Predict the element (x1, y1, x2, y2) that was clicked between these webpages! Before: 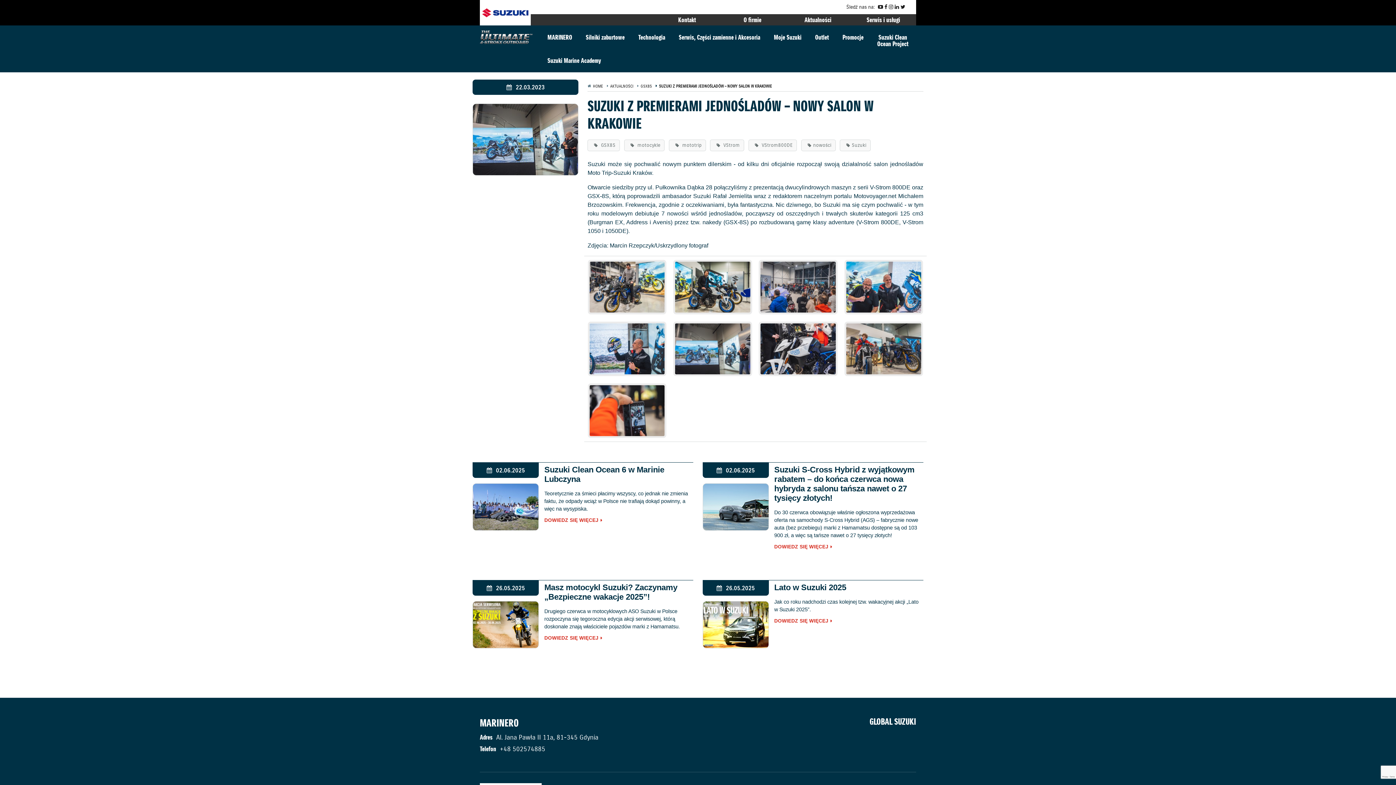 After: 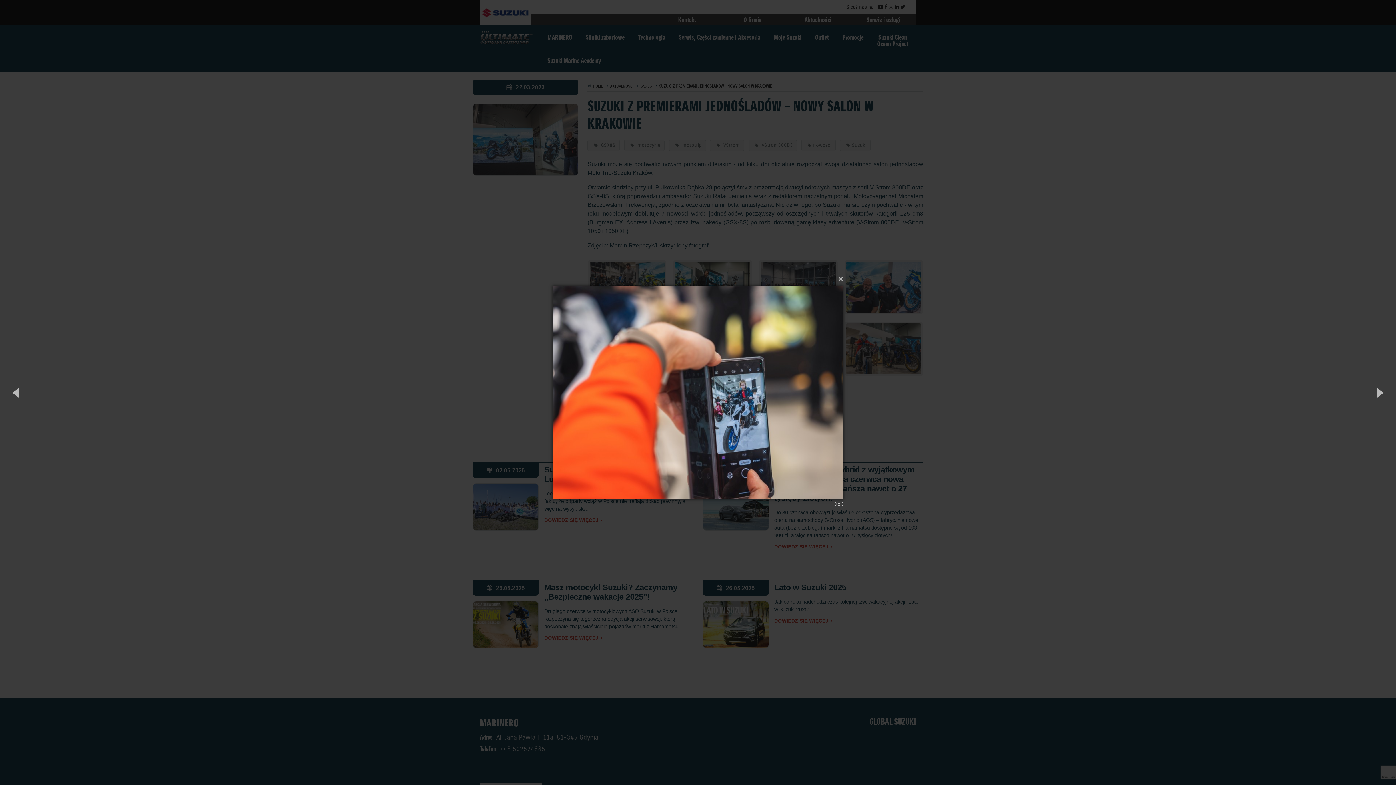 Action: bbox: (587, 383, 666, 438)